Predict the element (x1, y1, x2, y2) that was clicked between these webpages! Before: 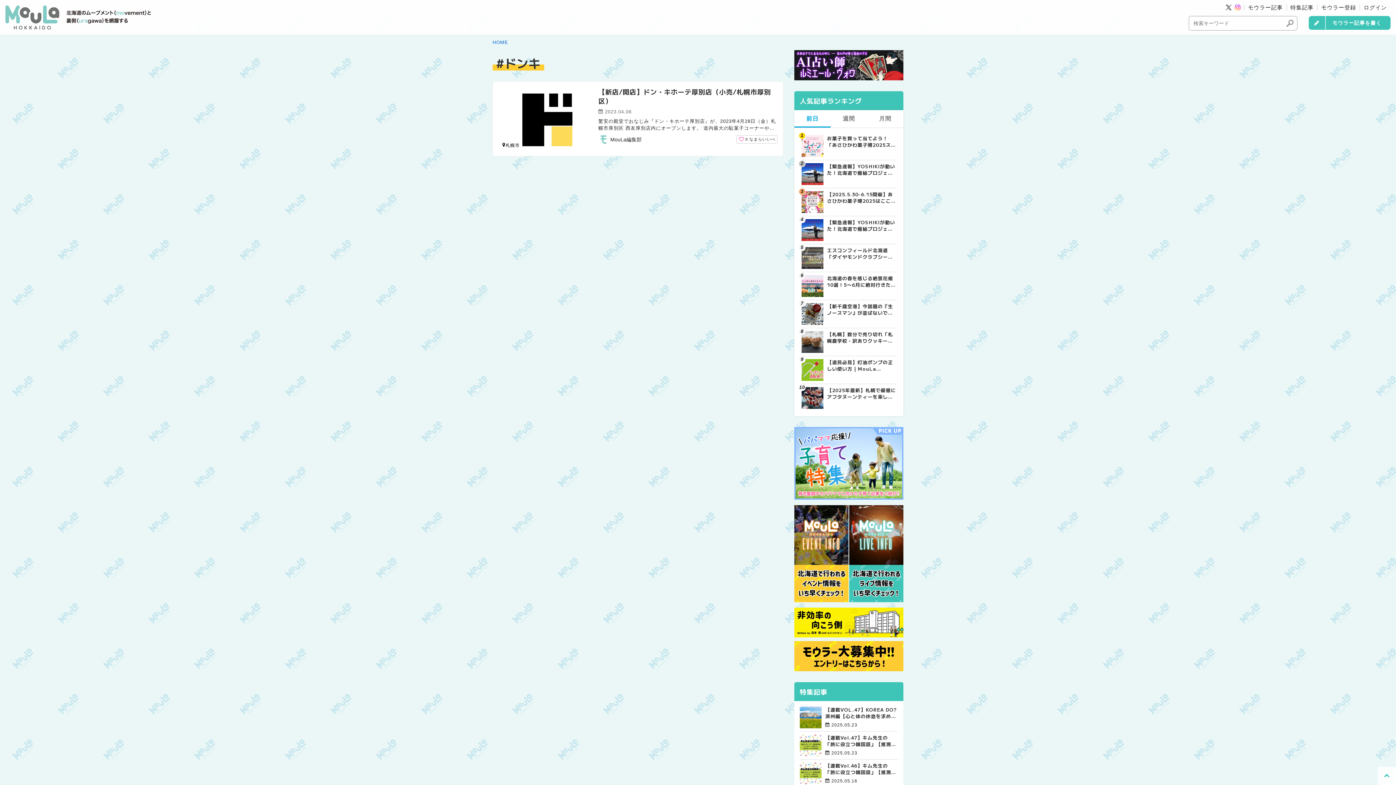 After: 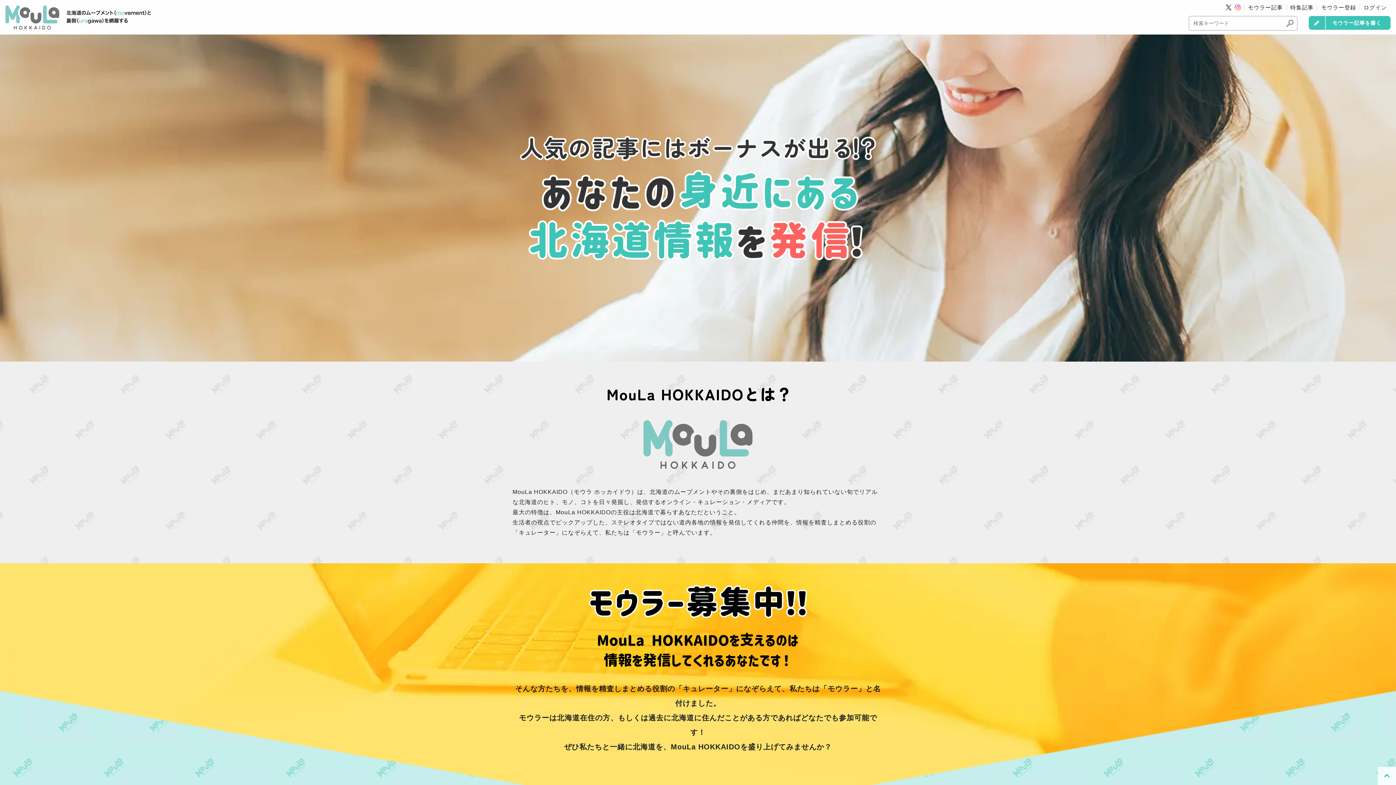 Action: bbox: (794, 641, 903, 671)